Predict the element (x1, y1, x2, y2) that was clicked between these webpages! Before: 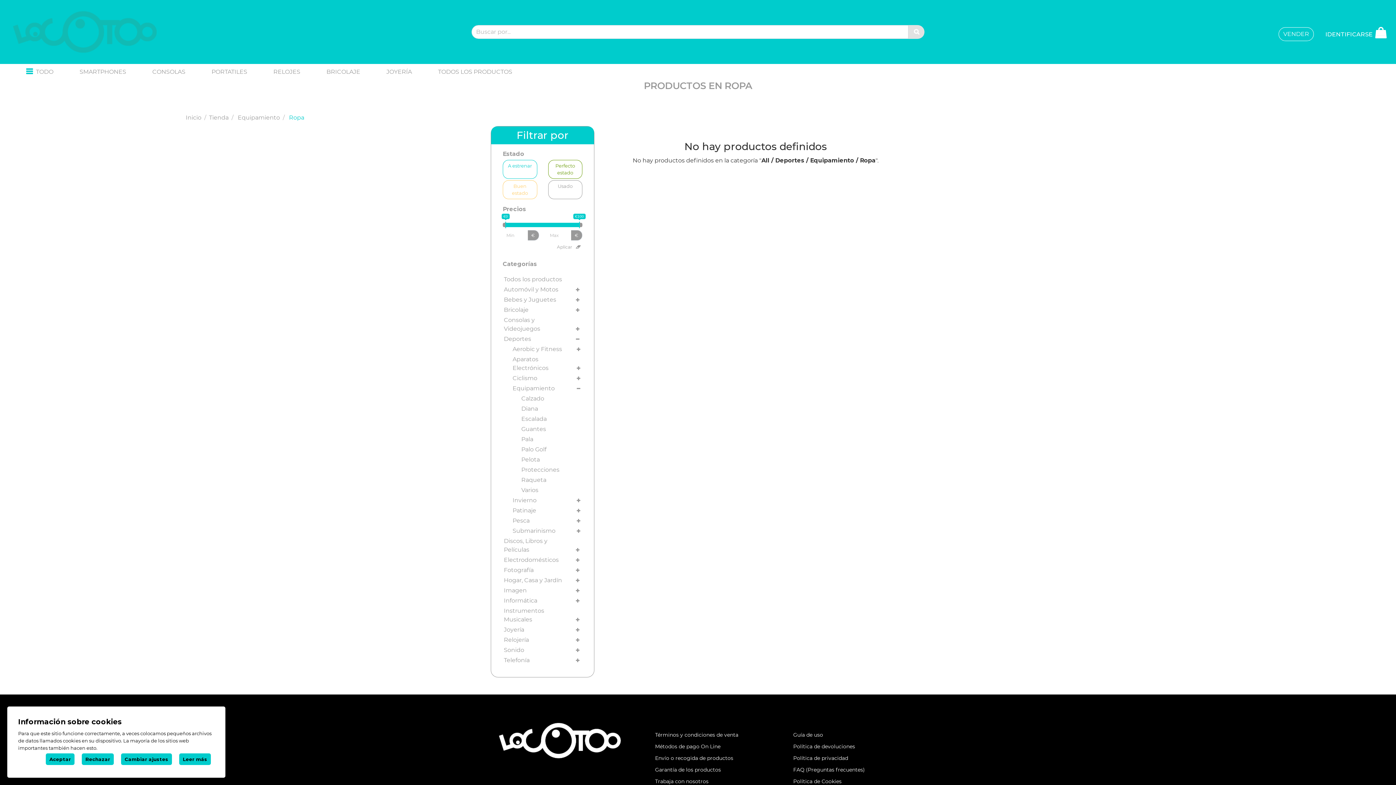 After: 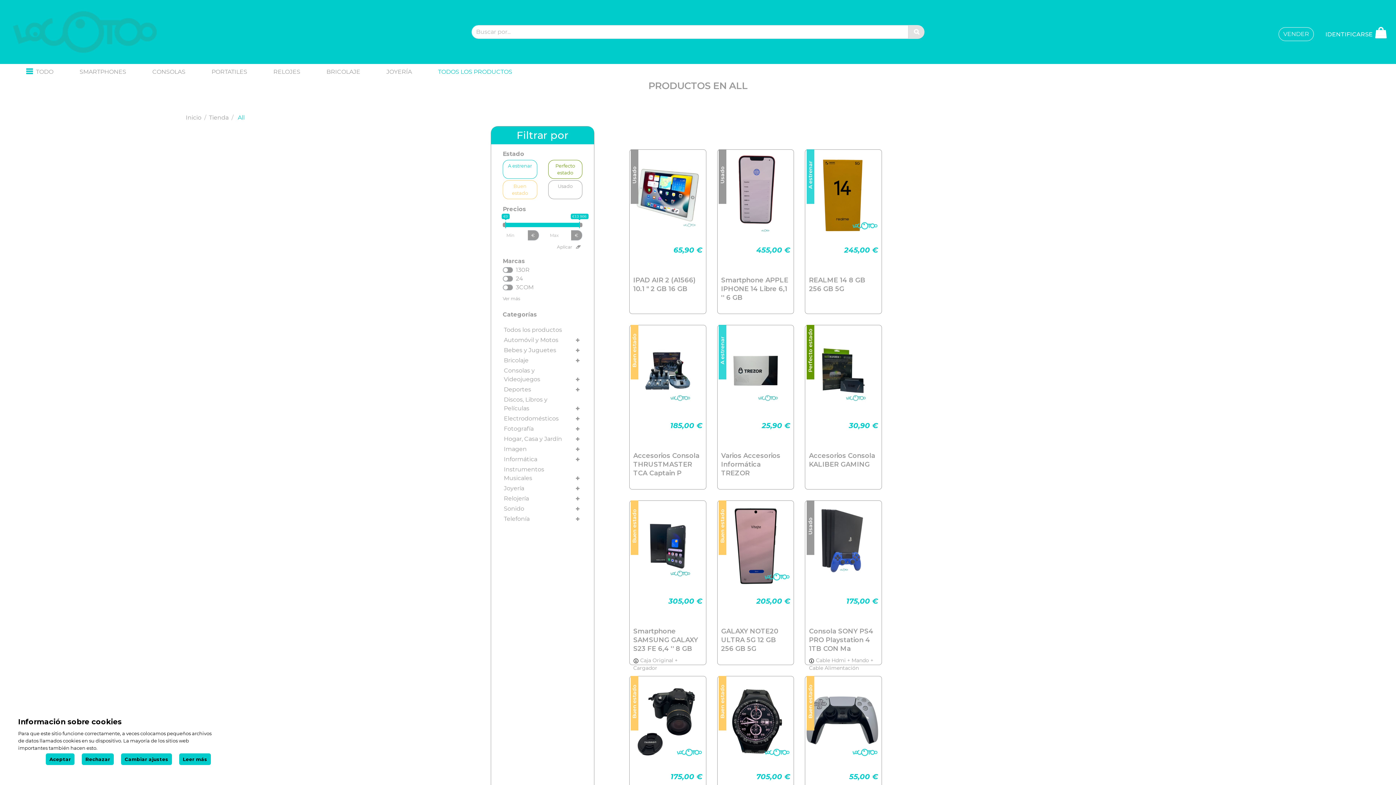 Action: label: TODOS LOS PRODUCTOS bbox: (430, 64, 519, 80)